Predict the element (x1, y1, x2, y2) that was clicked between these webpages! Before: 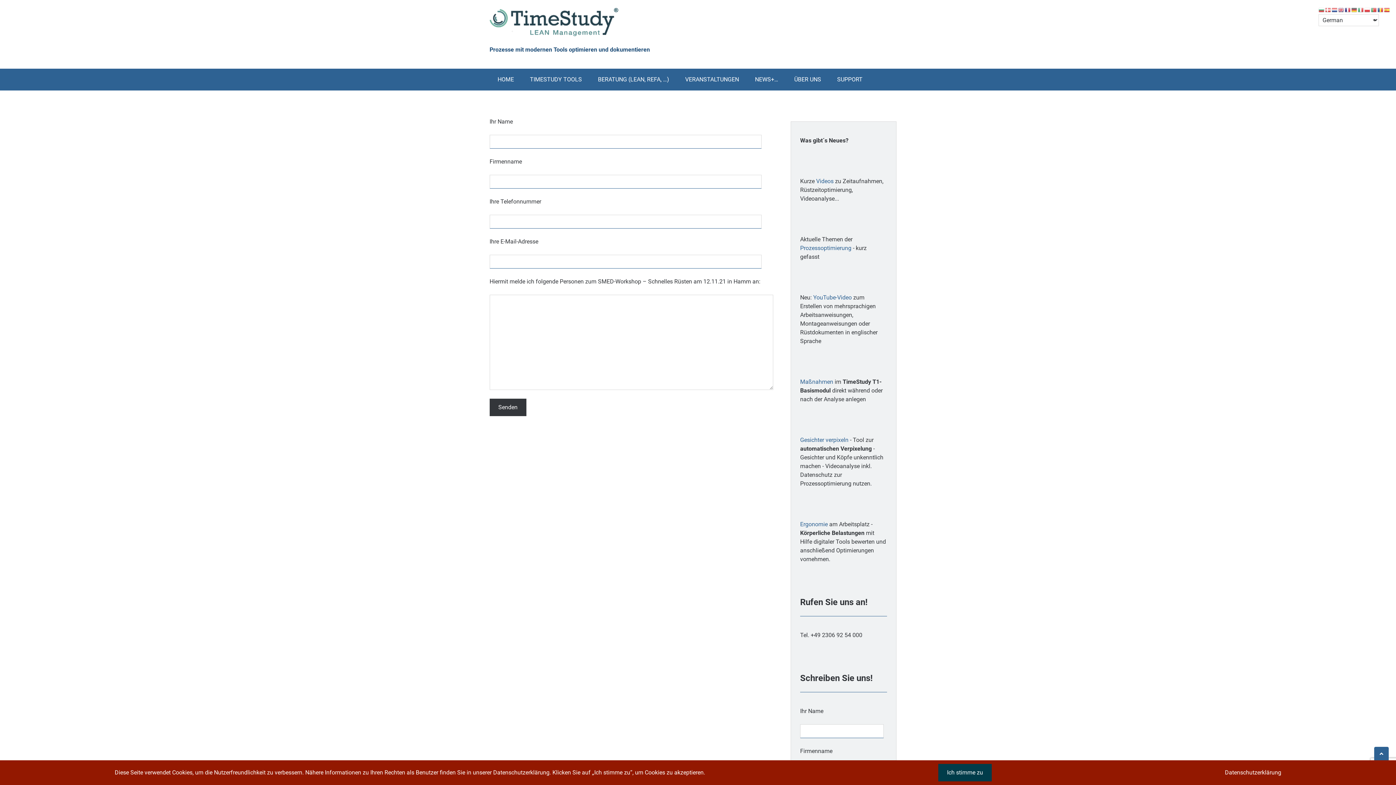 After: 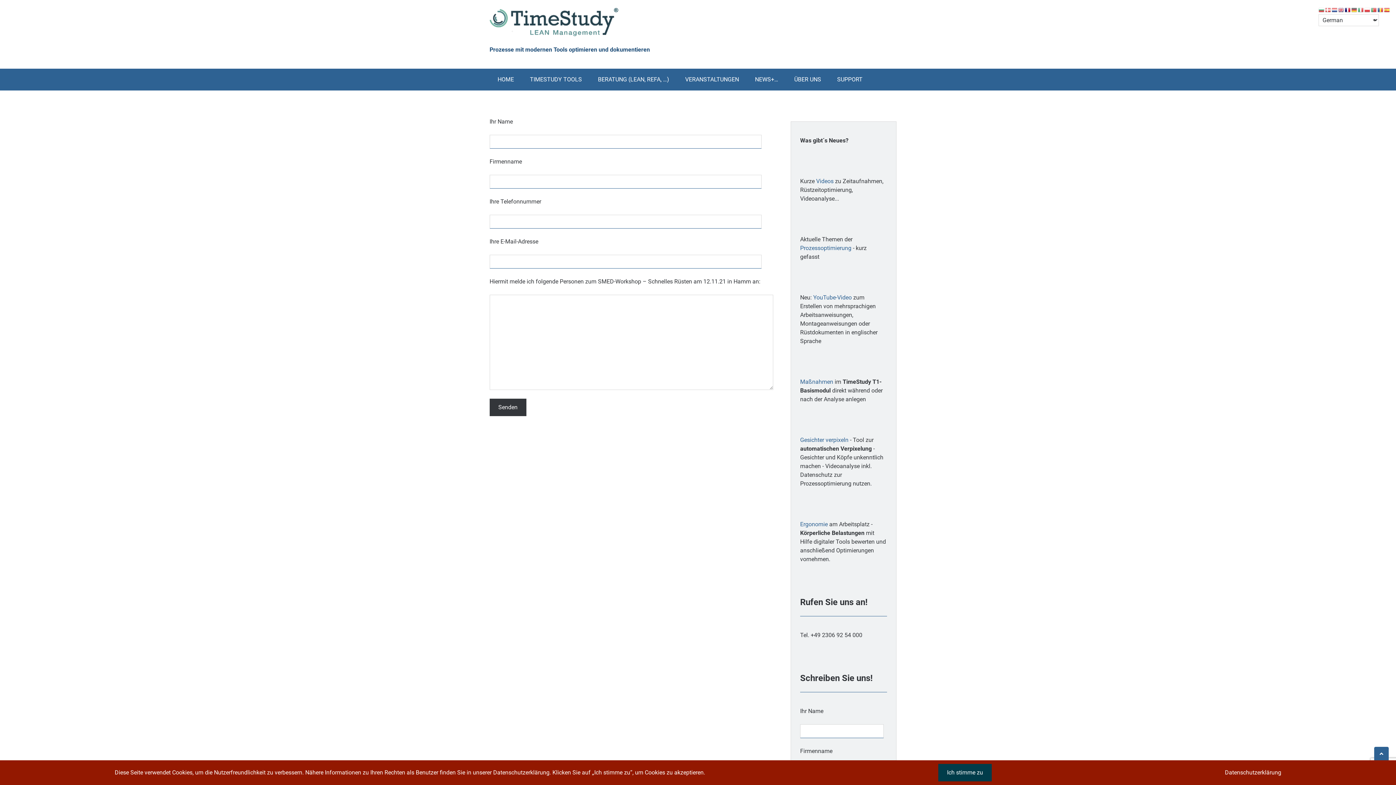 Action: bbox: (1345, 6, 1351, 13)